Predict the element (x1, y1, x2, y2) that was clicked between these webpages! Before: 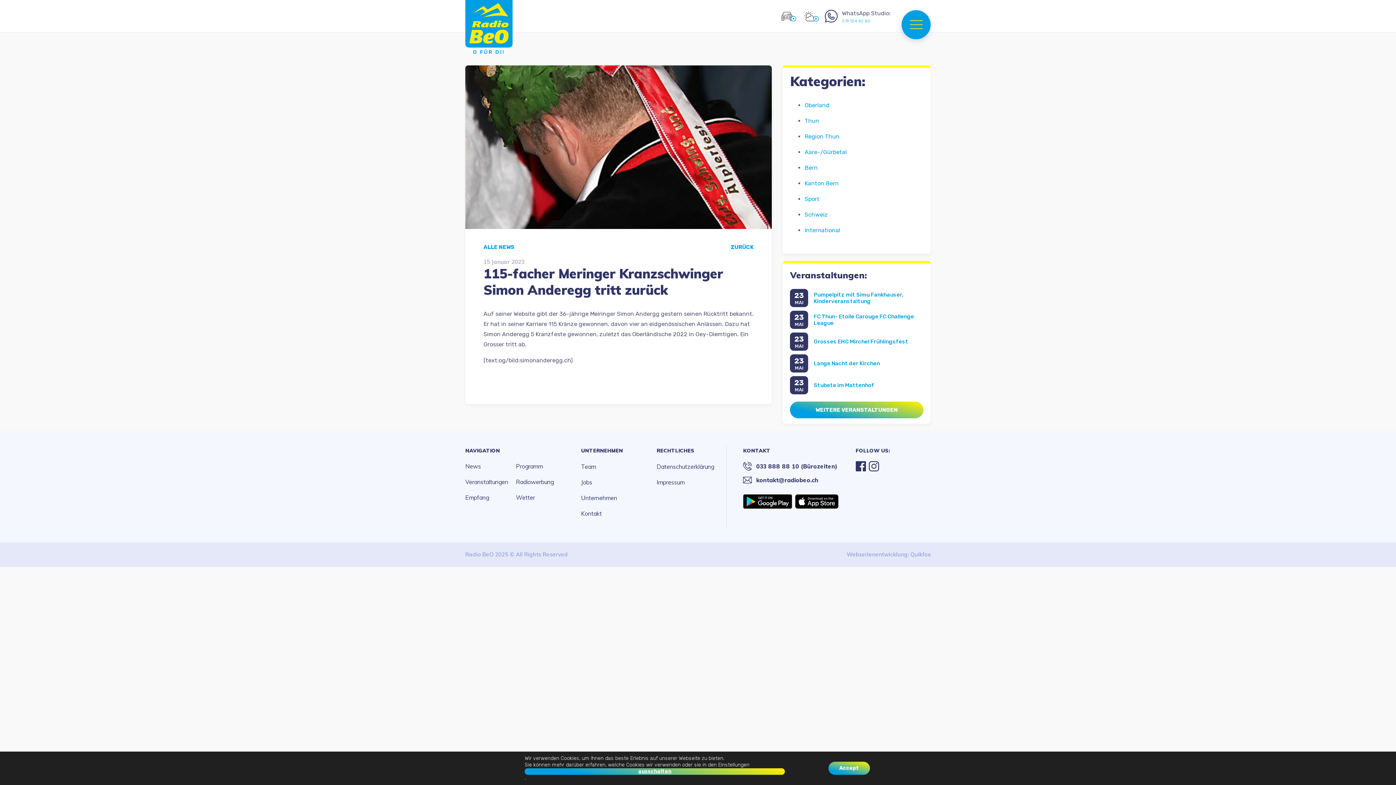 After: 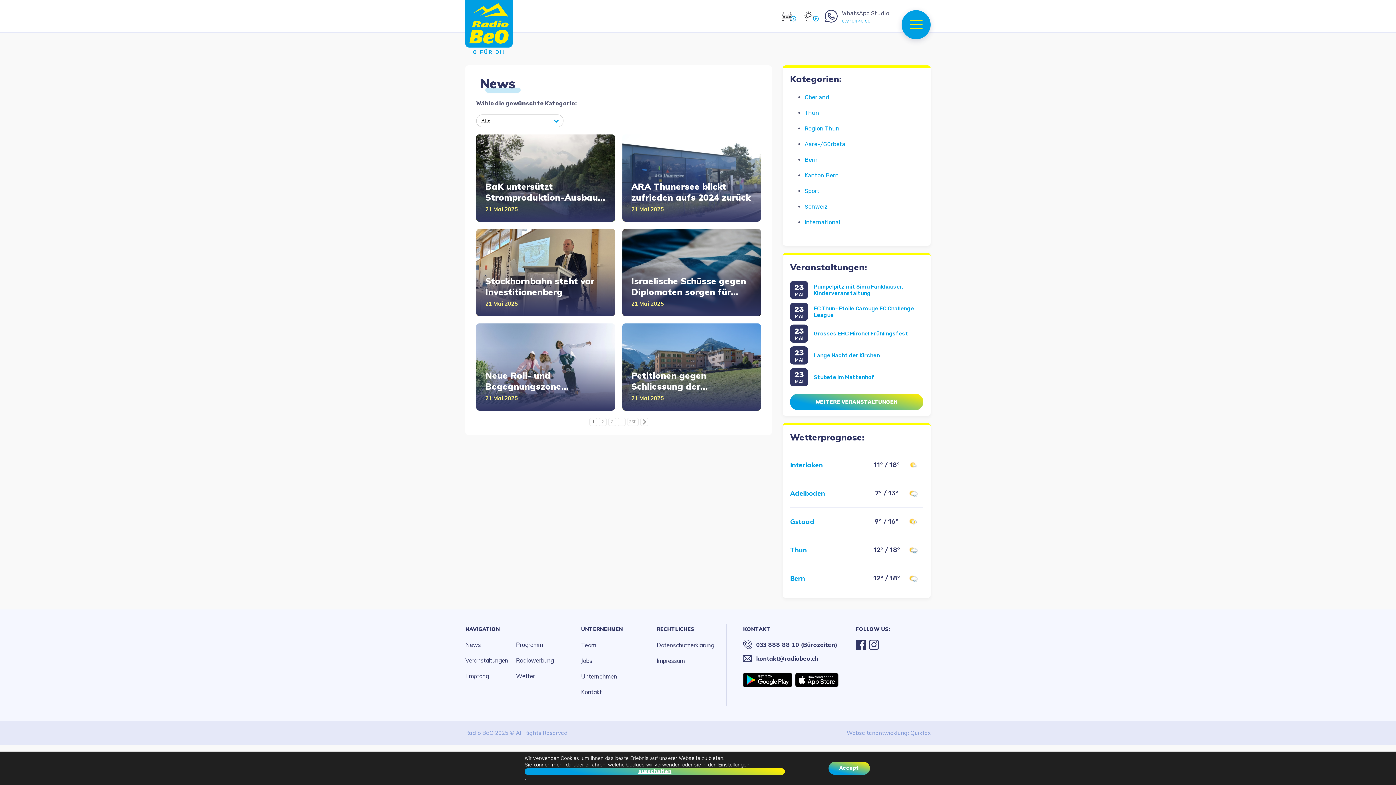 Action: bbox: (483, 243, 514, 251) label: ALLE NEWS